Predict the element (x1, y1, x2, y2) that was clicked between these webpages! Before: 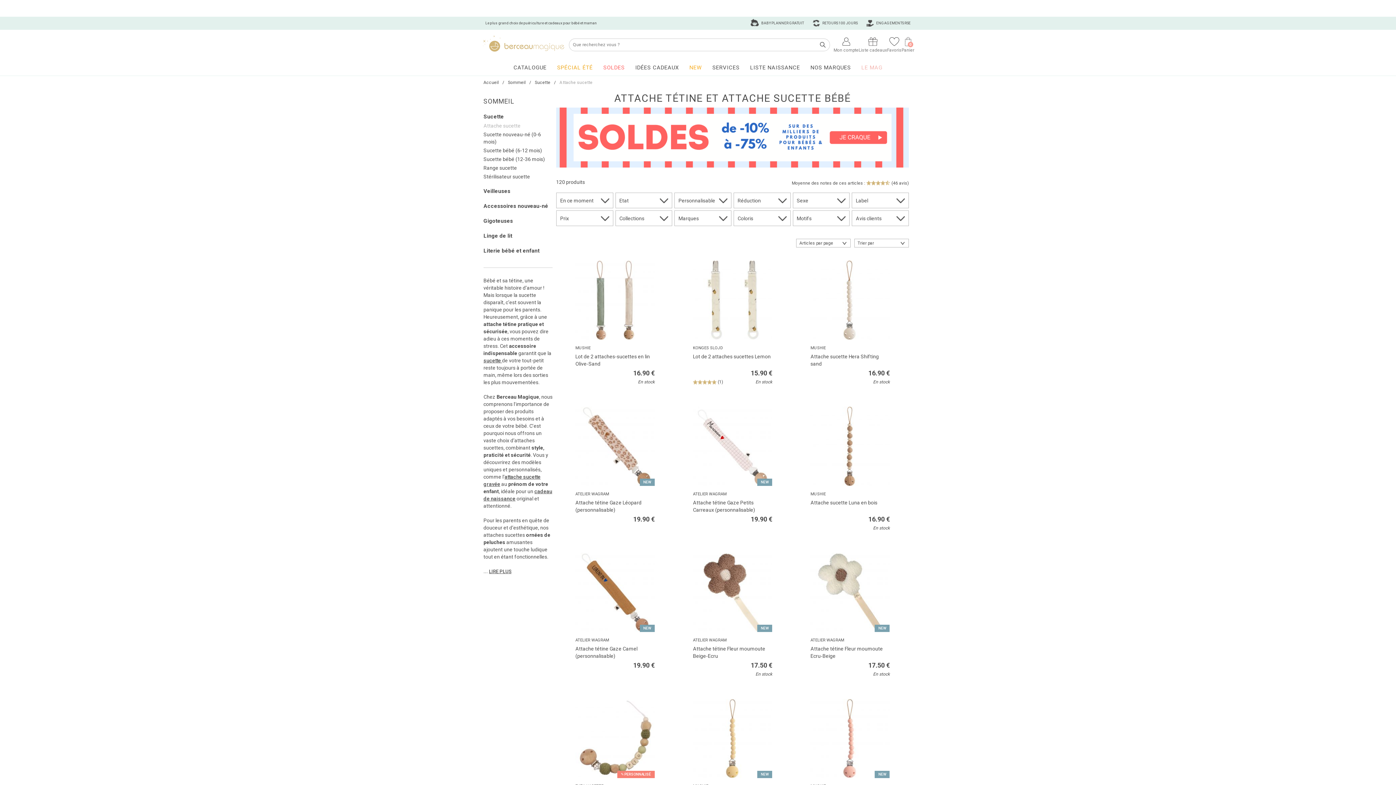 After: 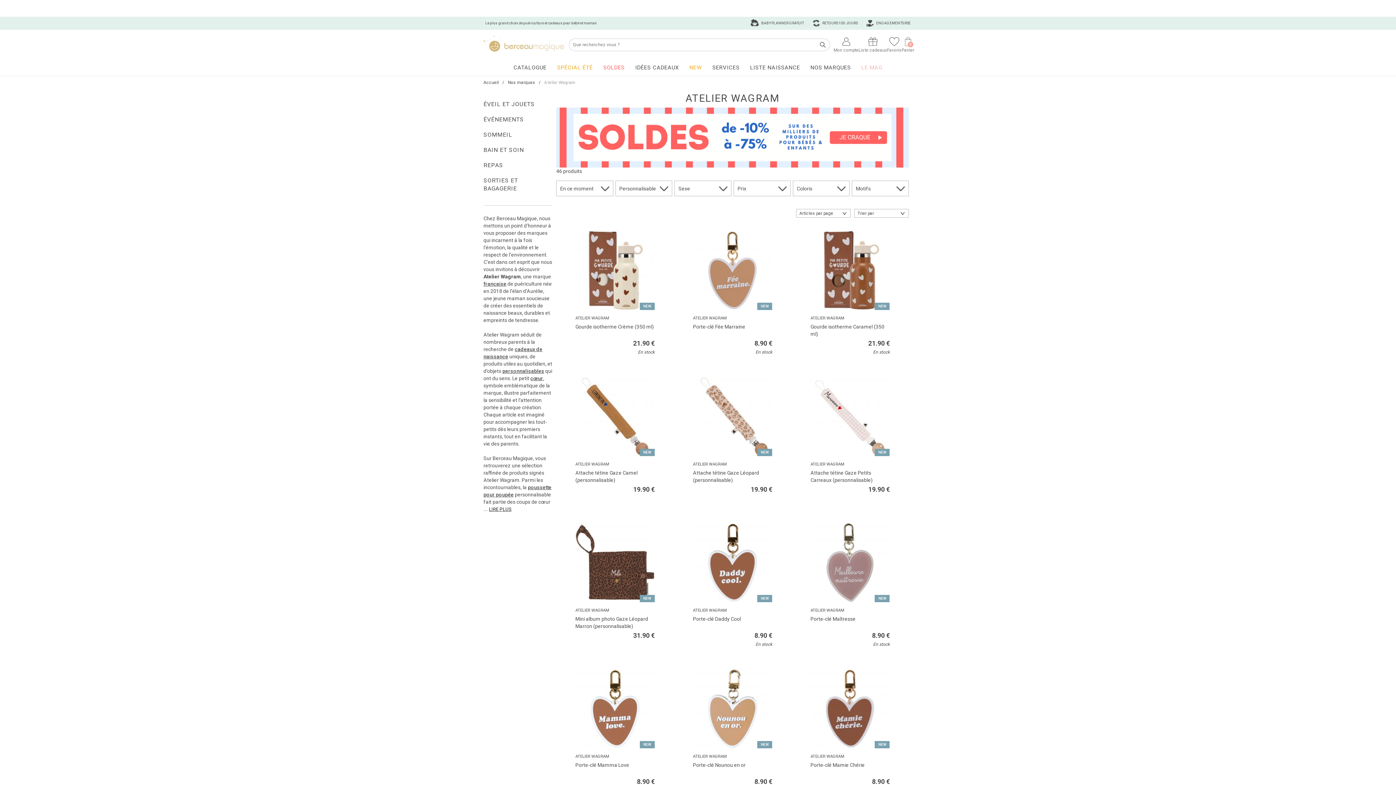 Action: label: ATELIER WAGRAM bbox: (810, 638, 844, 642)